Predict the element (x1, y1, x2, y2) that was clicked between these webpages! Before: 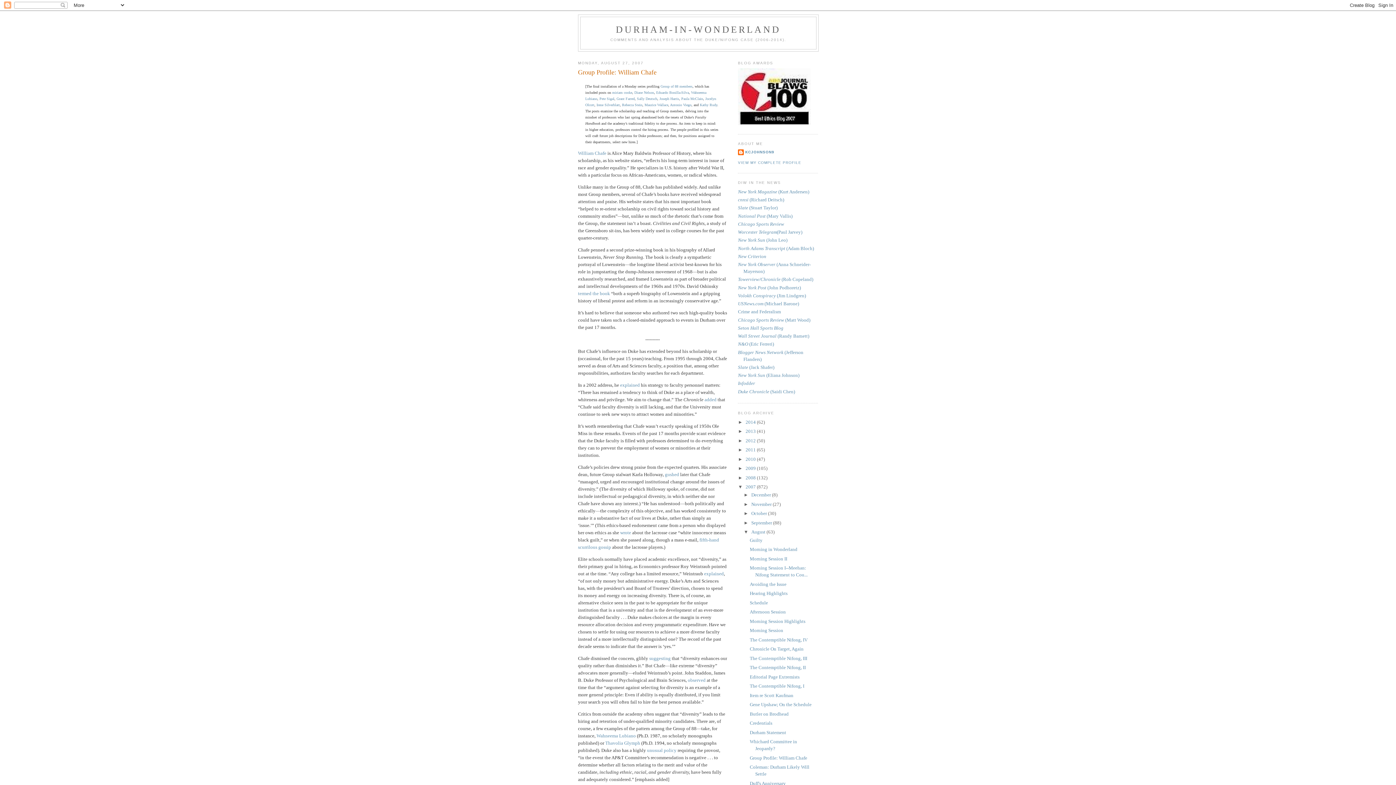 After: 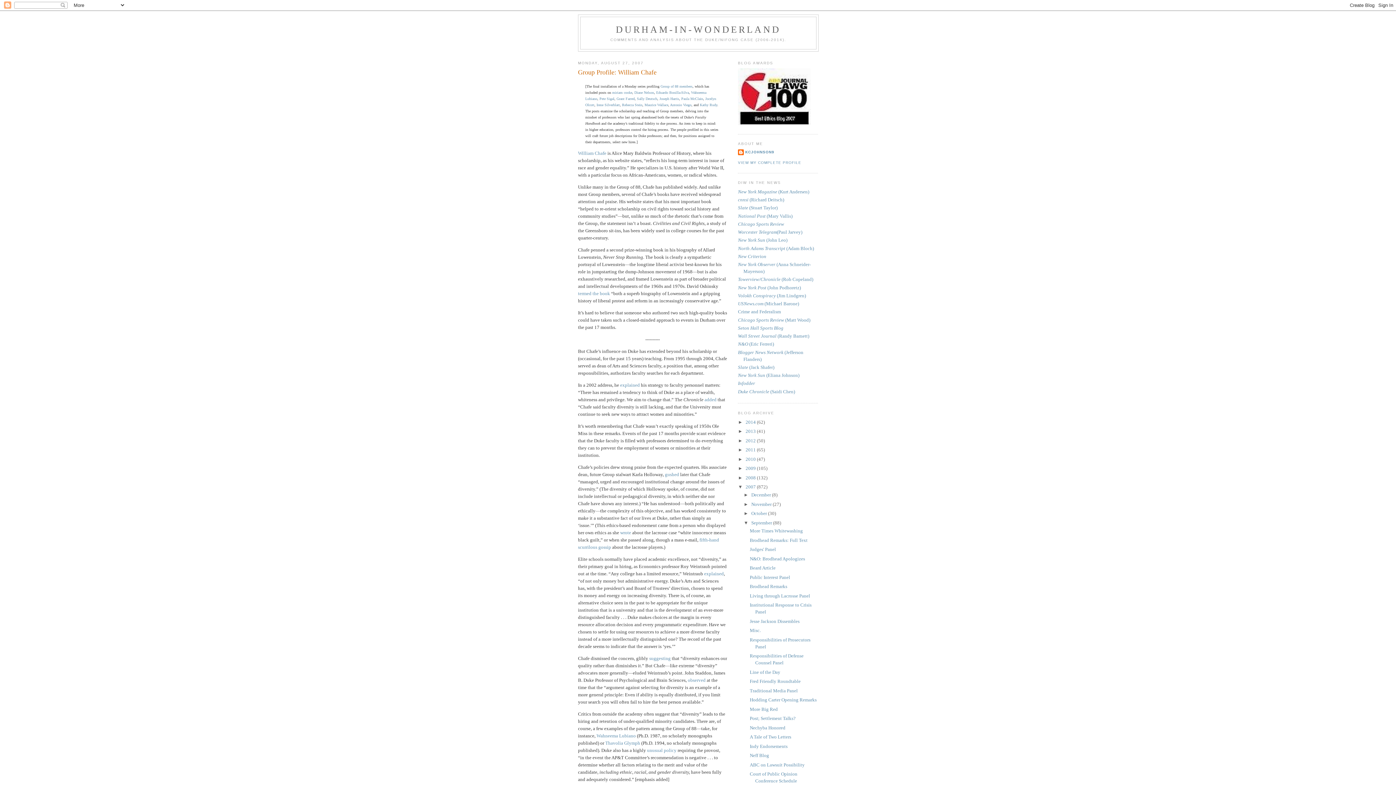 Action: bbox: (743, 520, 751, 525) label: ►  